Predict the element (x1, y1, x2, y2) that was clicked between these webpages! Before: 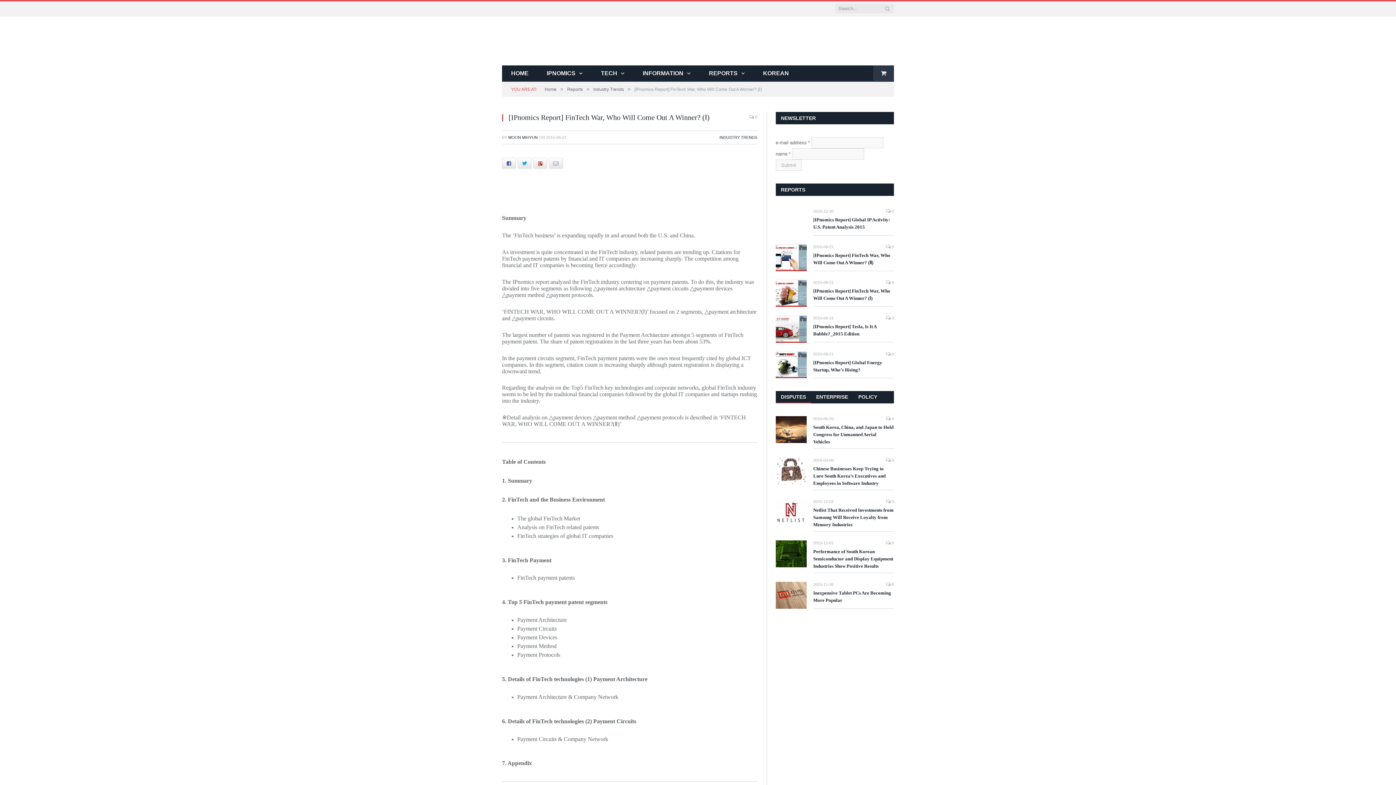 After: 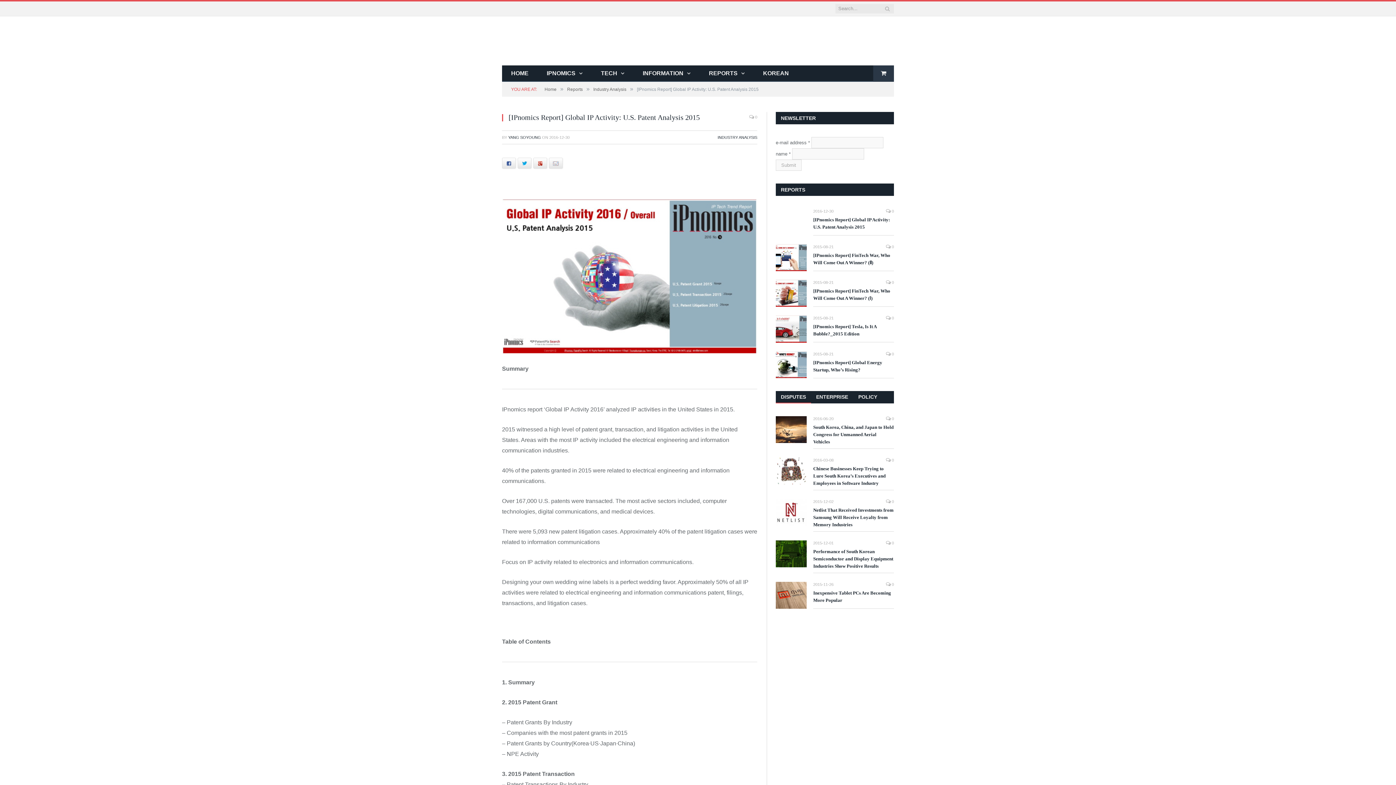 Action: label: [IPnomics Report] Global IP Activity: U.S. Patent Analysis 2015 bbox: (813, 216, 894, 230)